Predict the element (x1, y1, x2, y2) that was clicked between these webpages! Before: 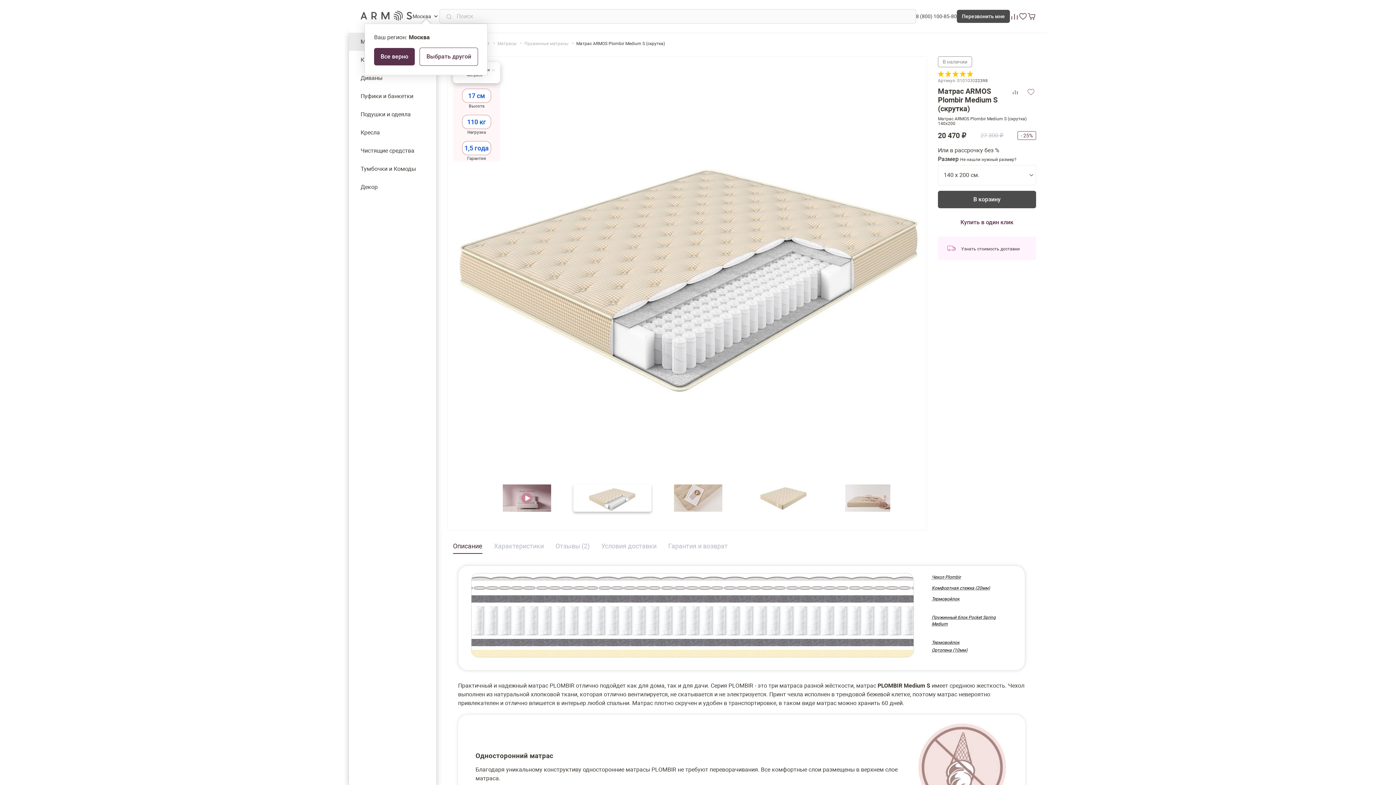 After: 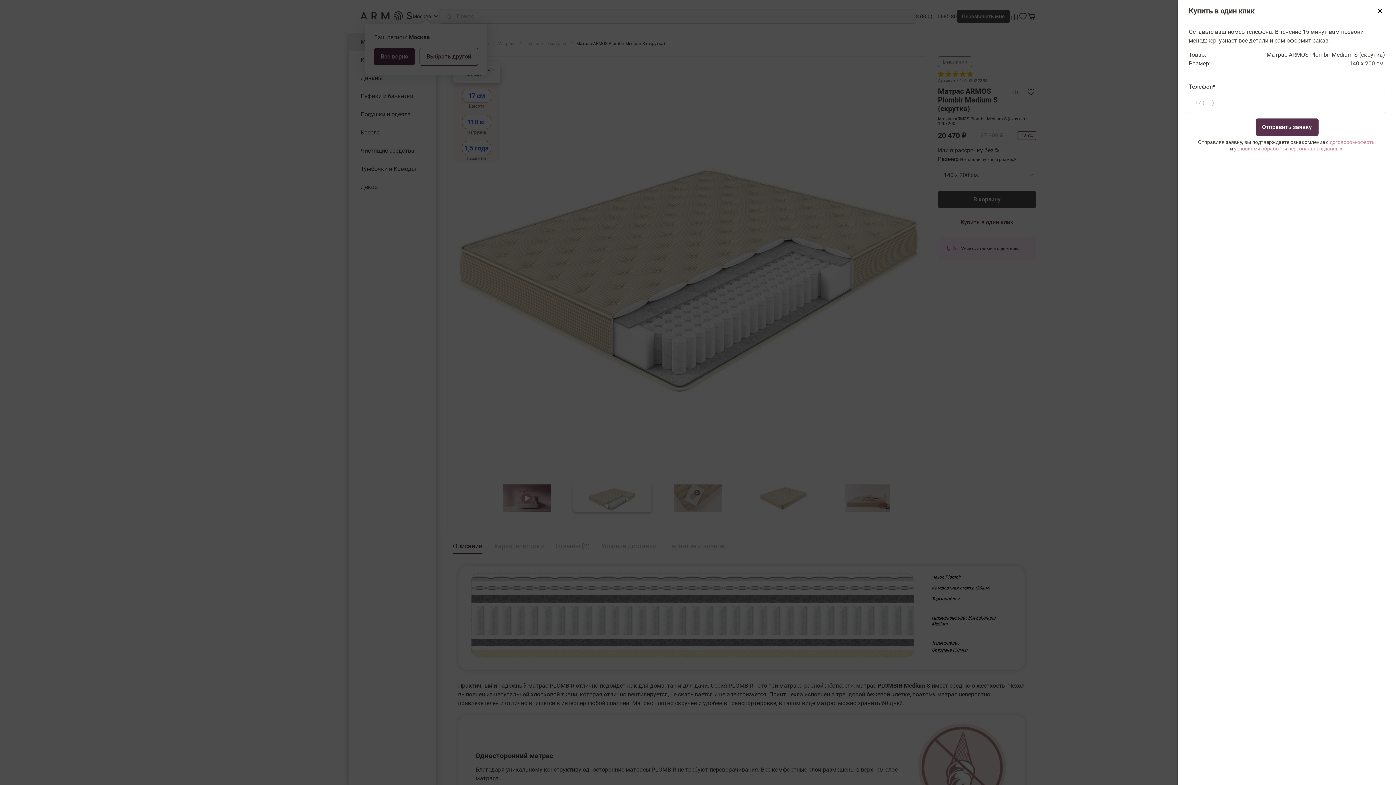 Action: label: Купить в один клик bbox: (938, 213, 1036, 231)